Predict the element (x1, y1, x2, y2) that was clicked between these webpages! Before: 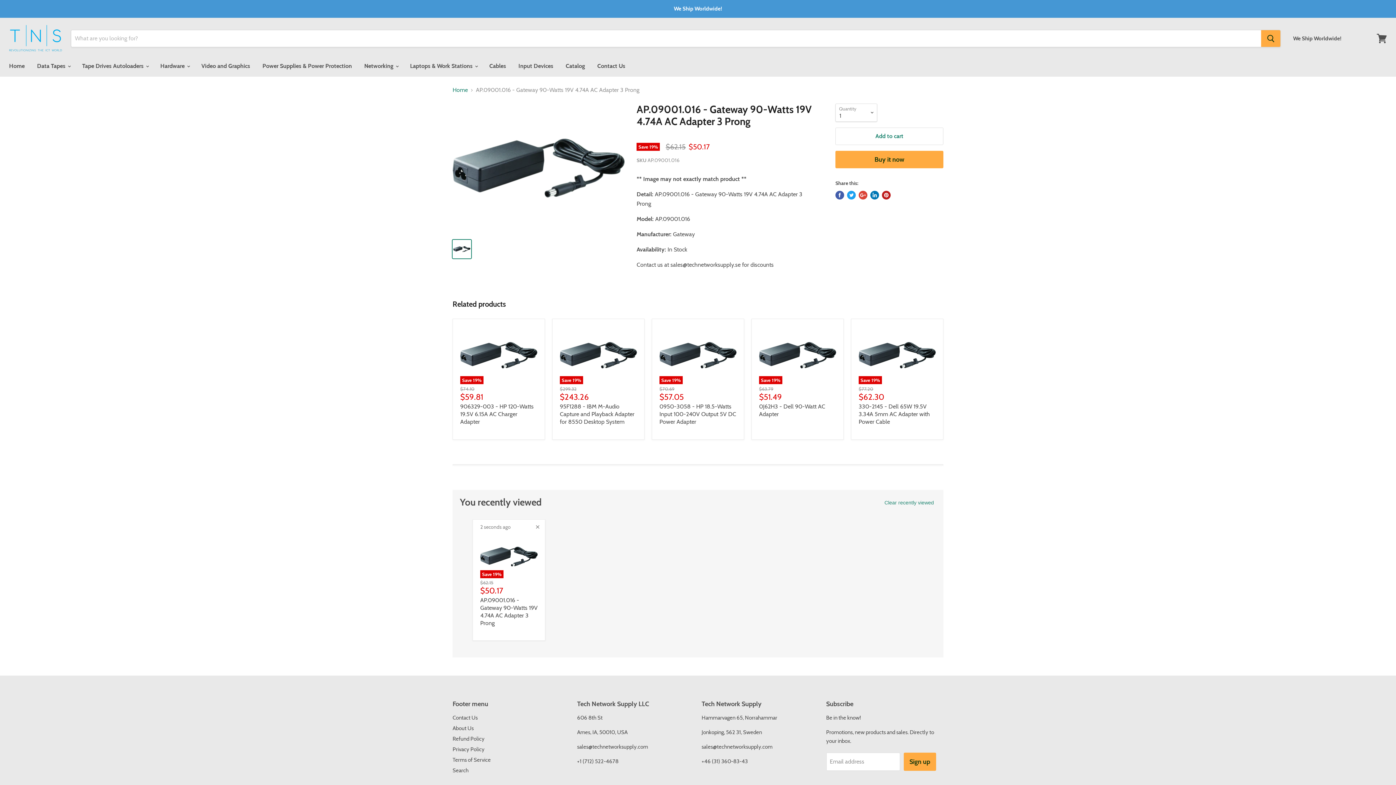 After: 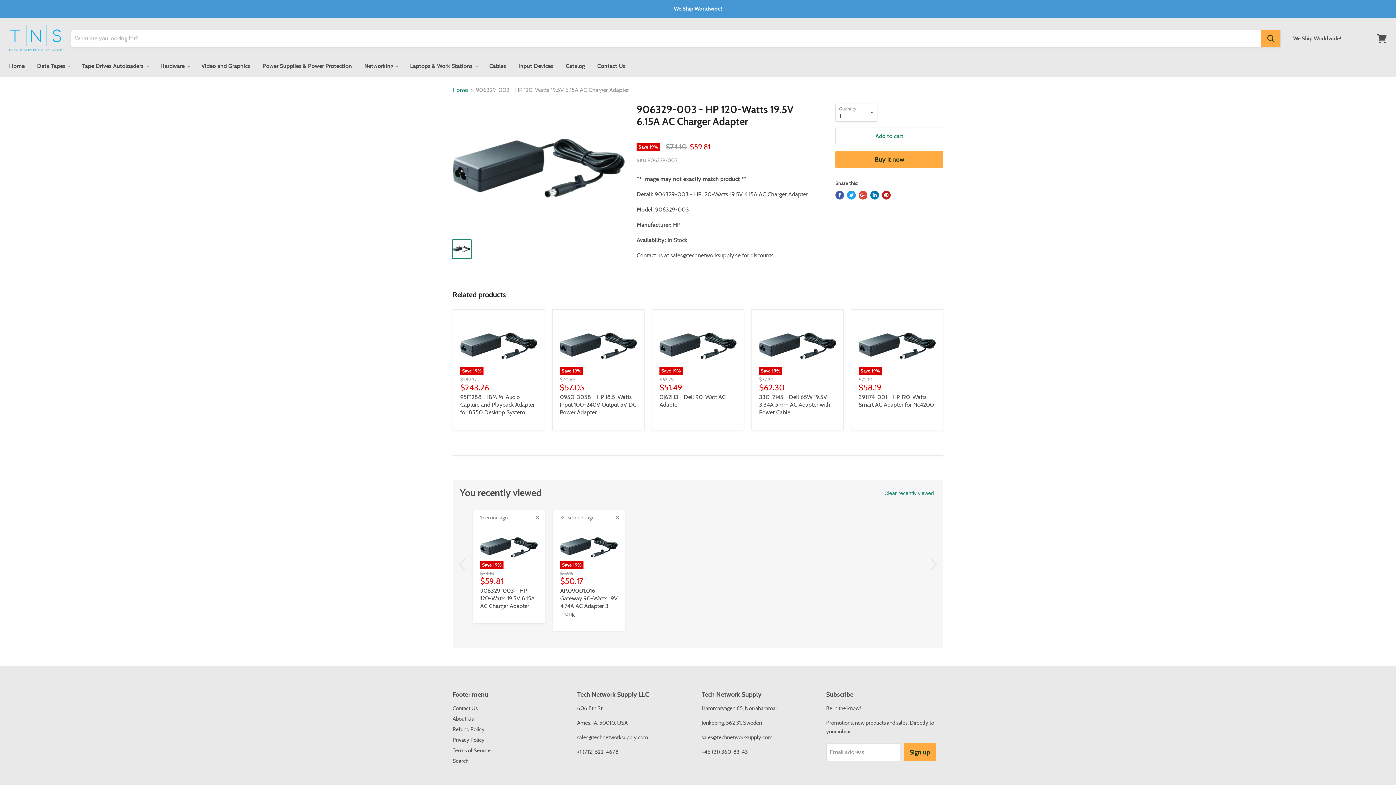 Action: bbox: (460, 326, 537, 384) label: Save 19%